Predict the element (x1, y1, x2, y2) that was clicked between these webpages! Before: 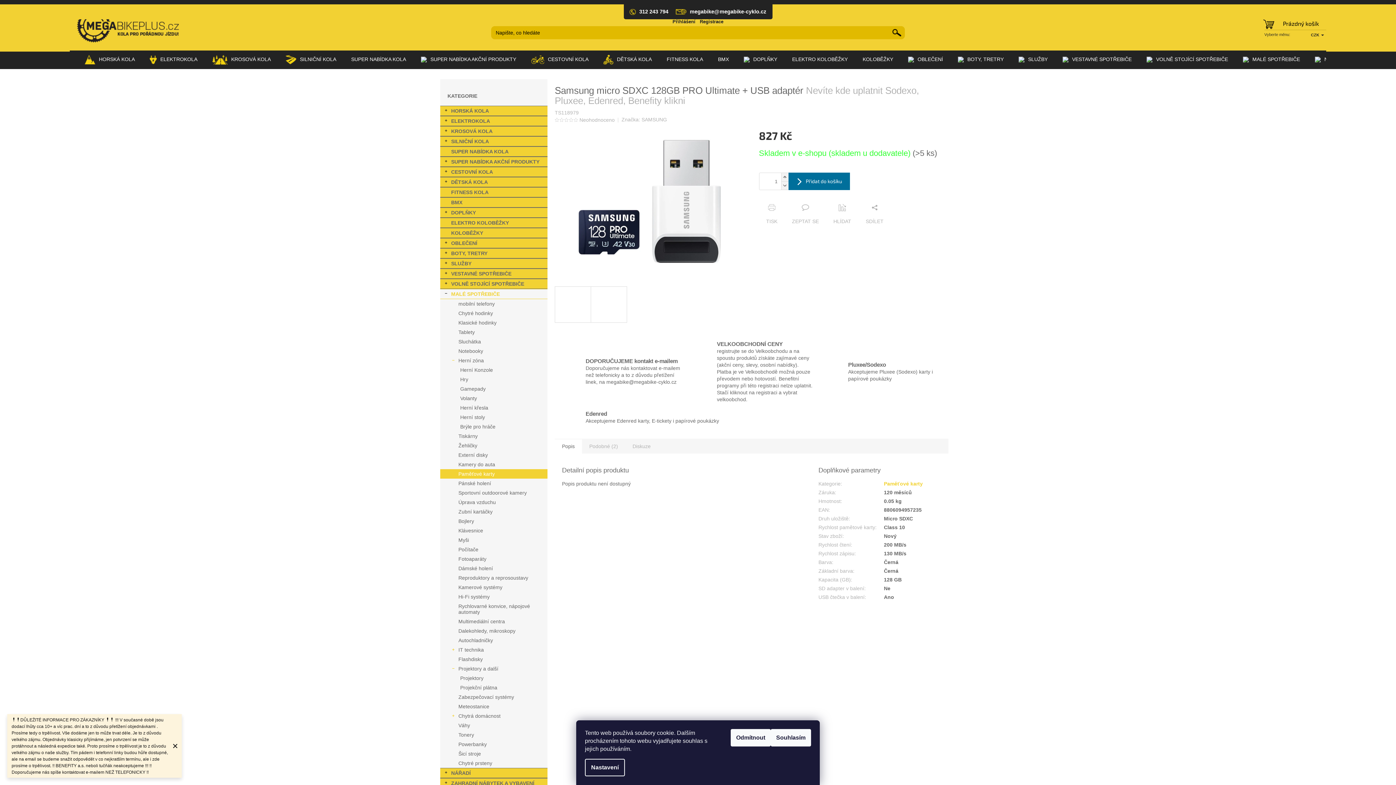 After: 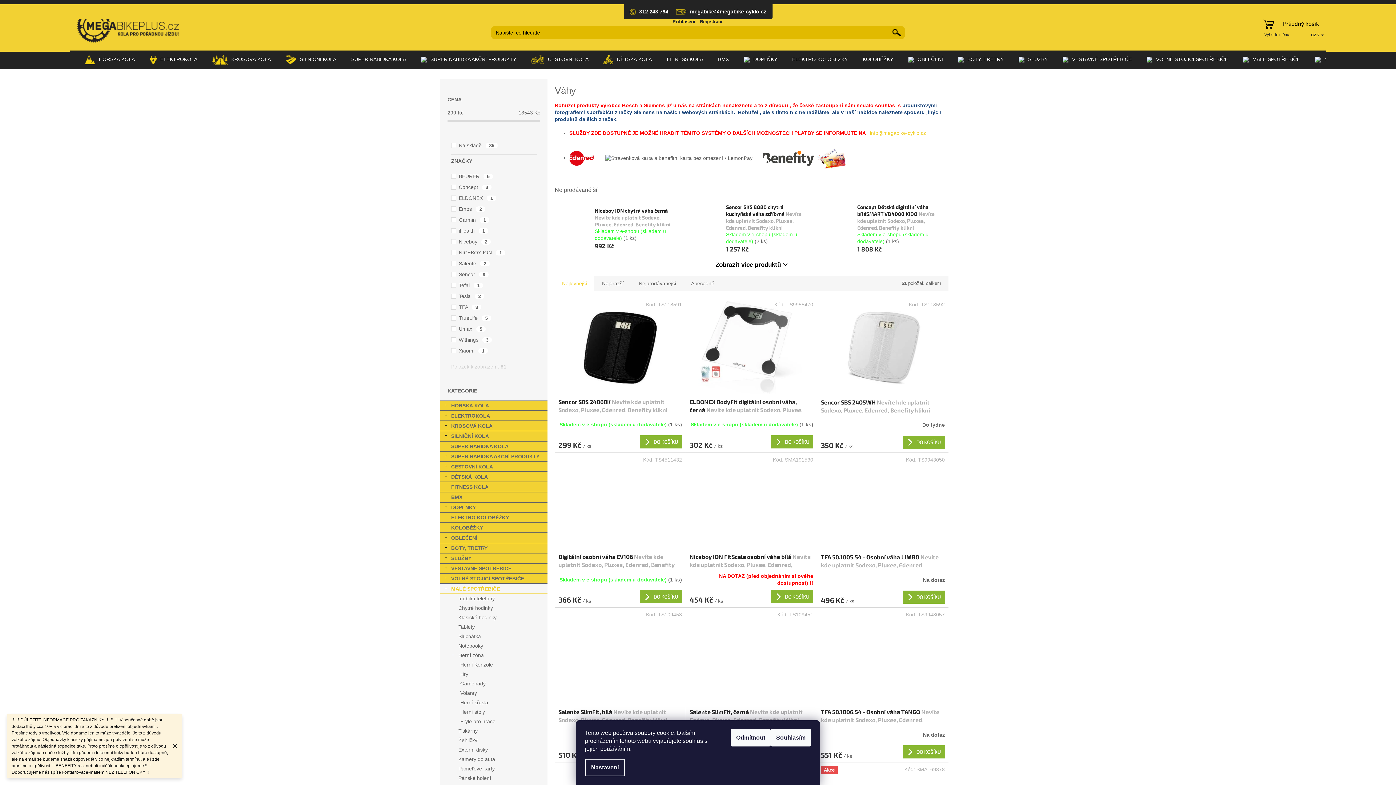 Action: label: Váhy bbox: (440, 721, 547, 730)